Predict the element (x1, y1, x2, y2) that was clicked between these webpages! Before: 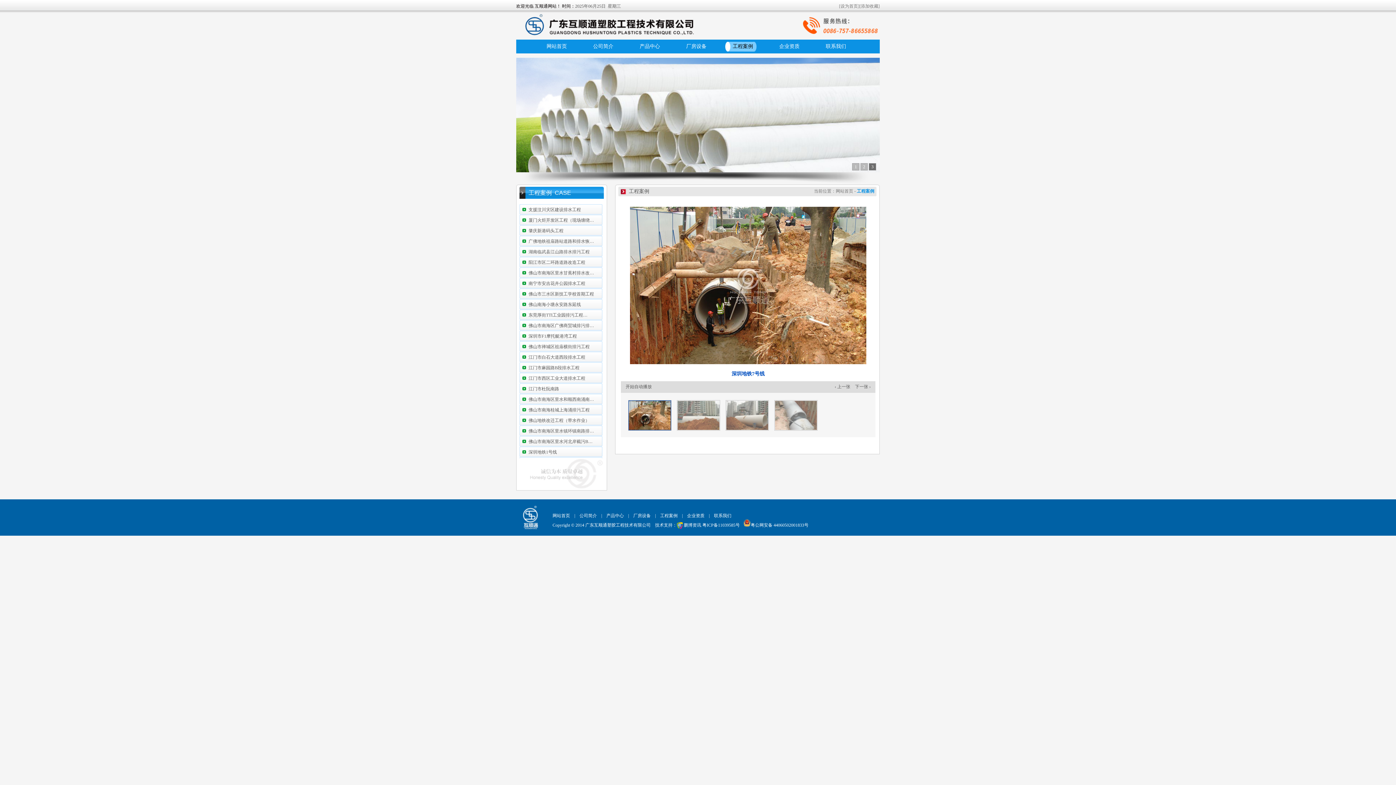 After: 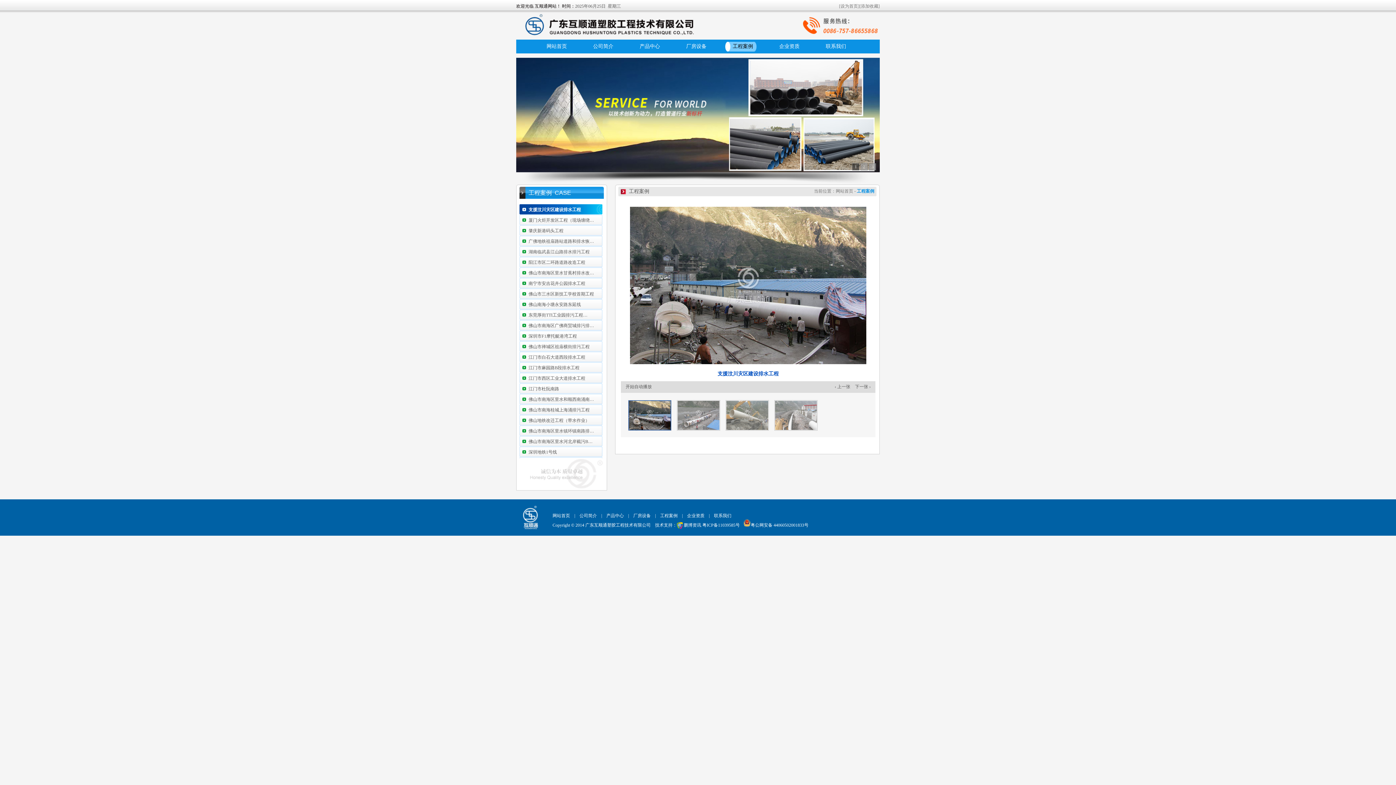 Action: label: 支援汶川灾区建设排水工程 bbox: (519, 204, 602, 214)